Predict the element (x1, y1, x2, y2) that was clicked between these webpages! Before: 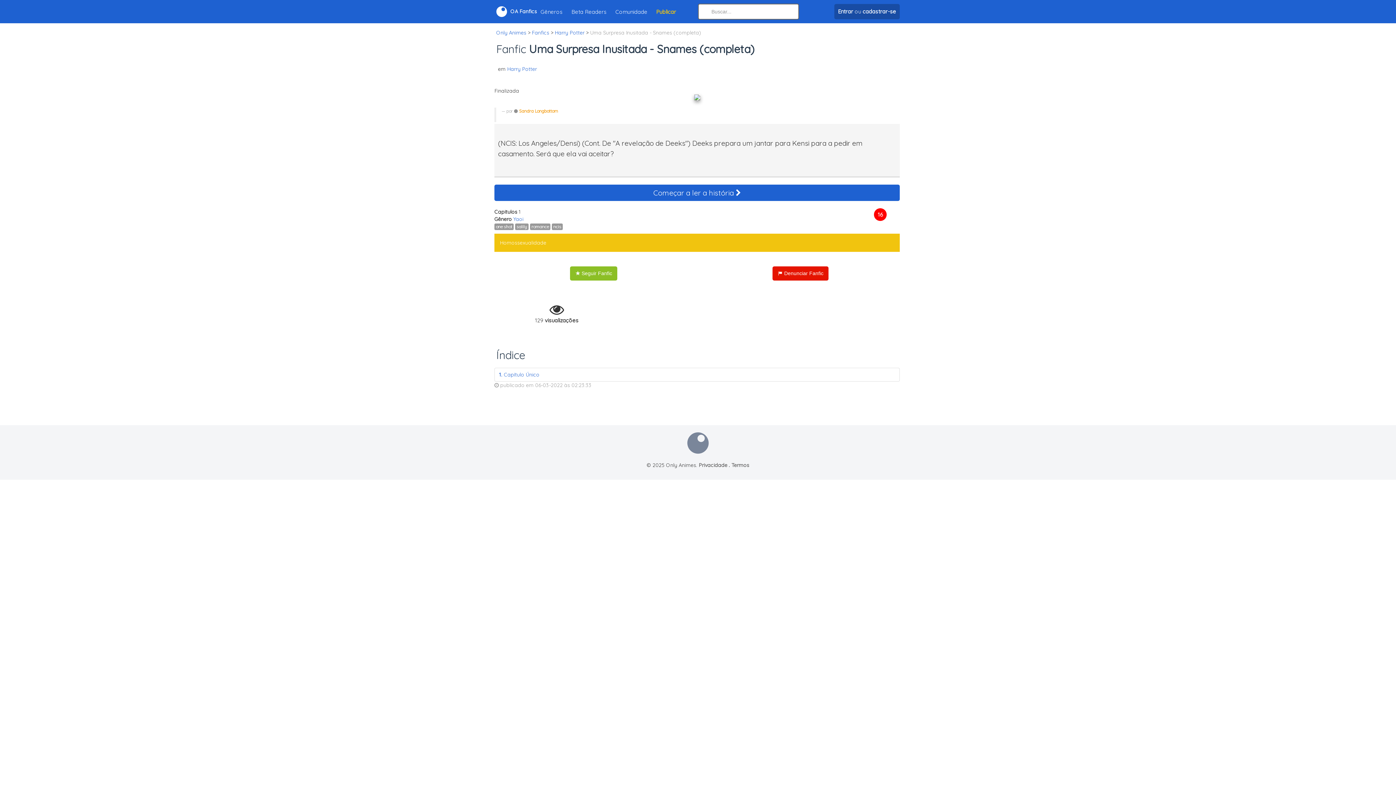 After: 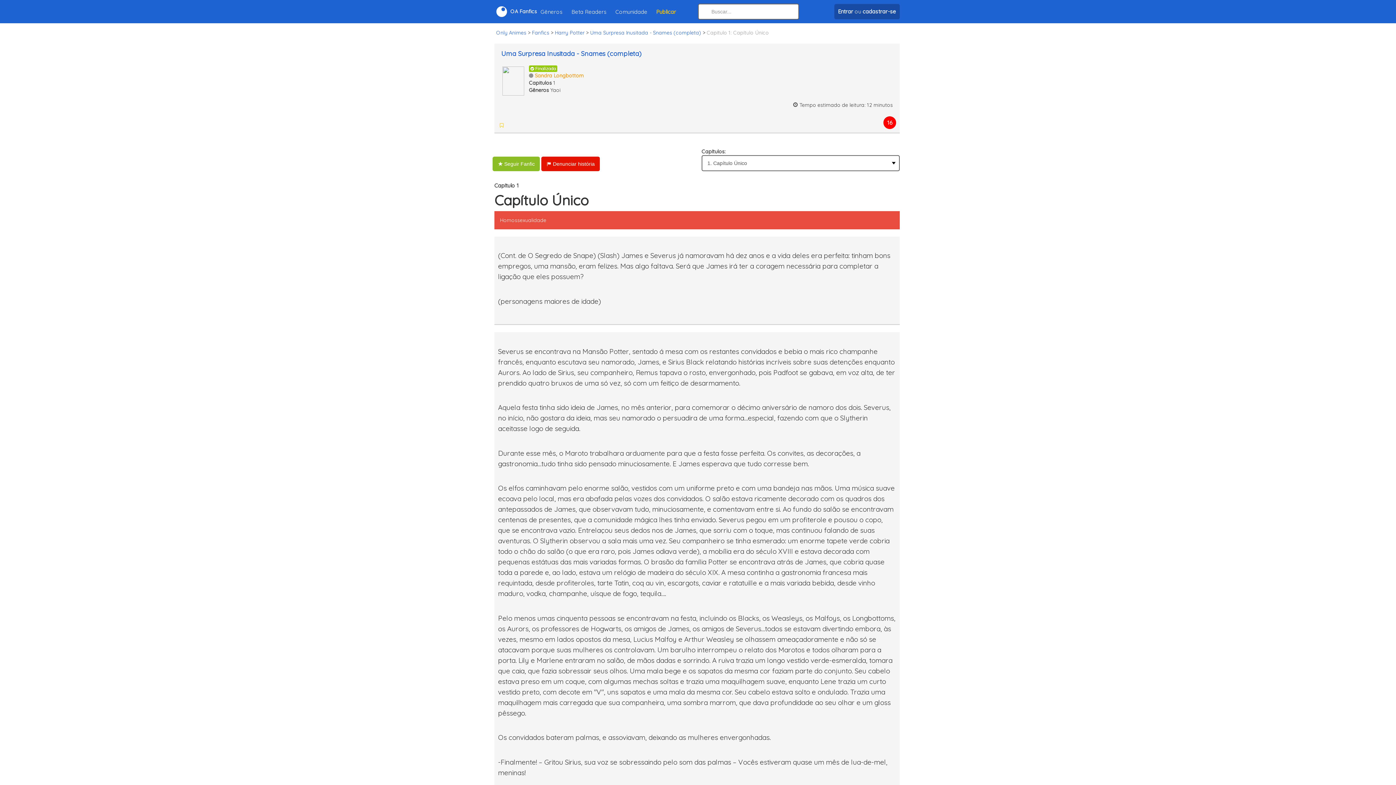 Action: bbox: (494, 184, 900, 200) label: Começar a ler a história 